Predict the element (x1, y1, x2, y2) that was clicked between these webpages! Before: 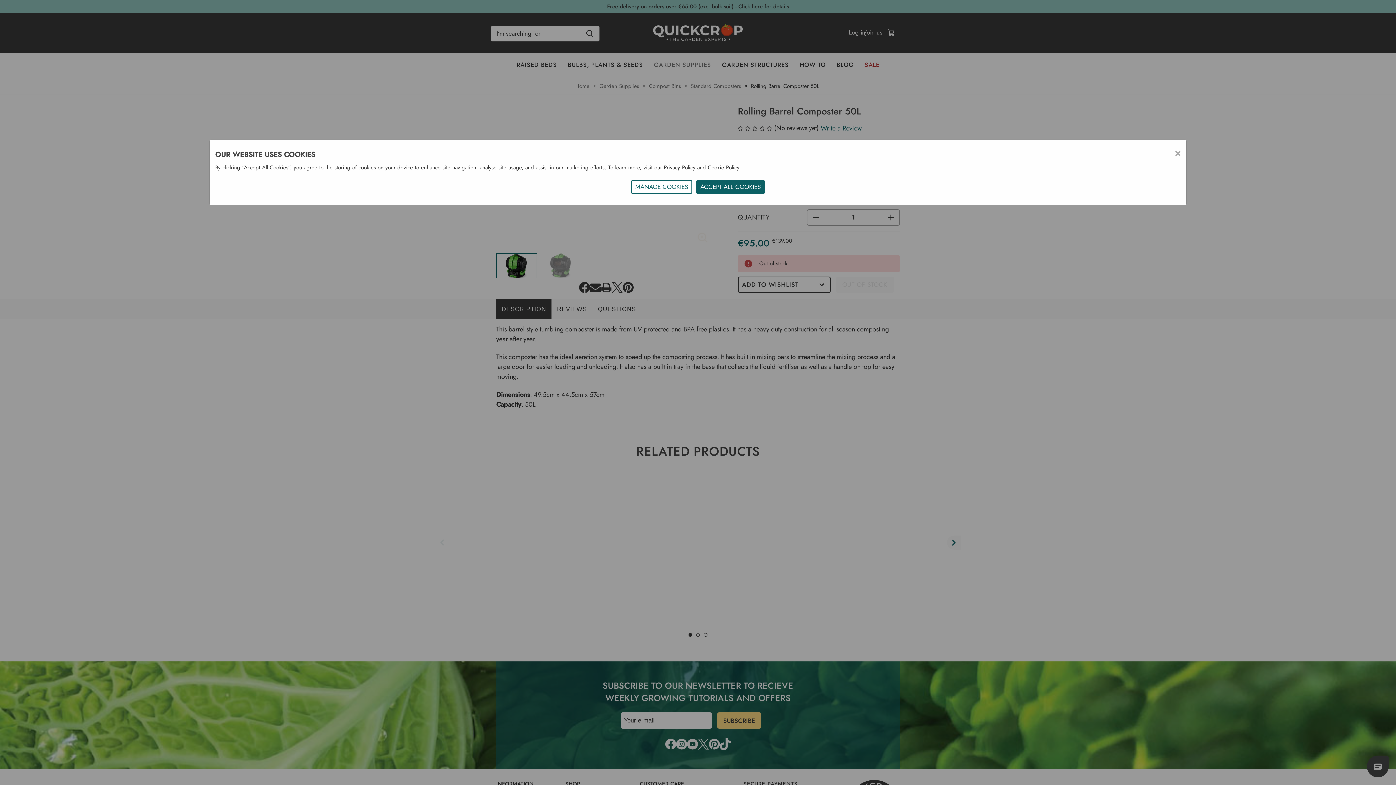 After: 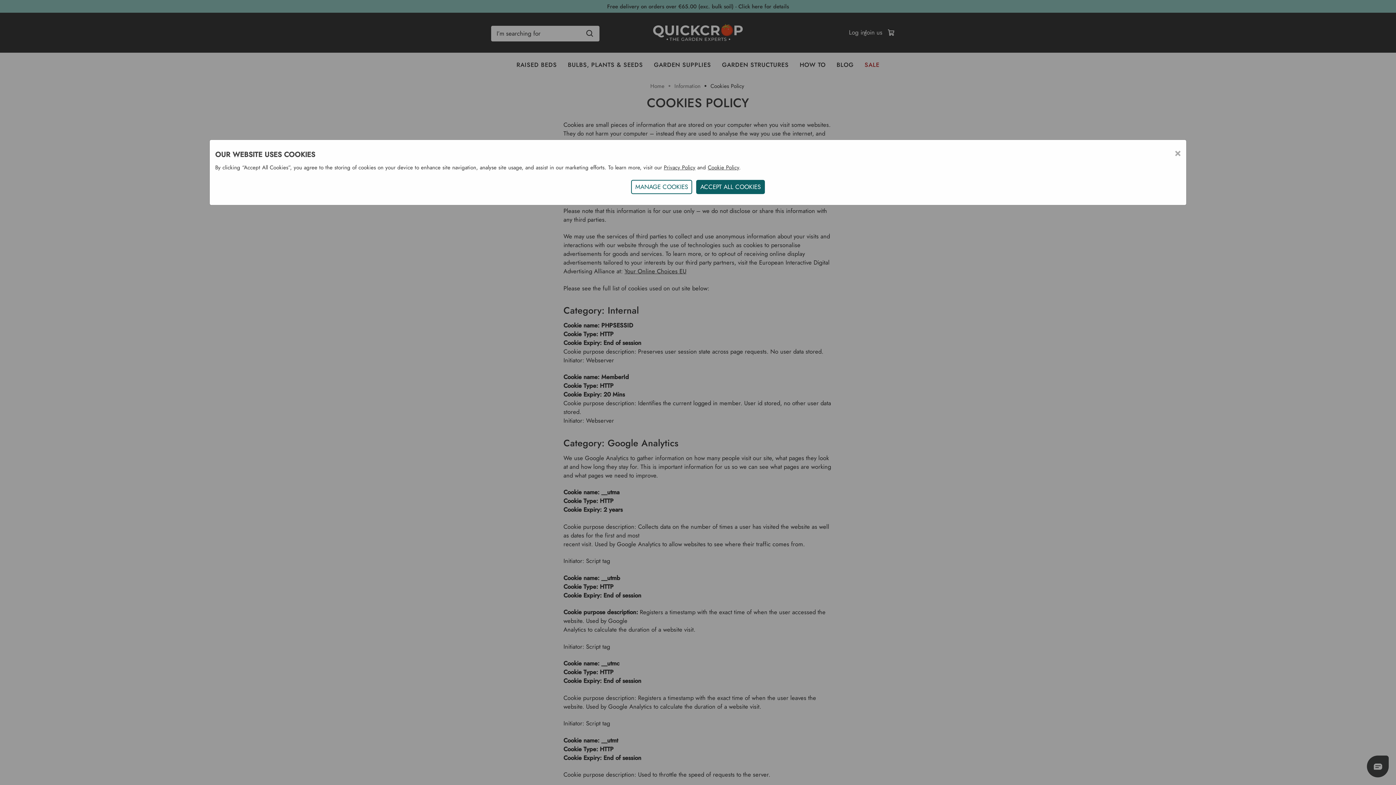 Action: label: Cookie Policy bbox: (708, 163, 739, 171)